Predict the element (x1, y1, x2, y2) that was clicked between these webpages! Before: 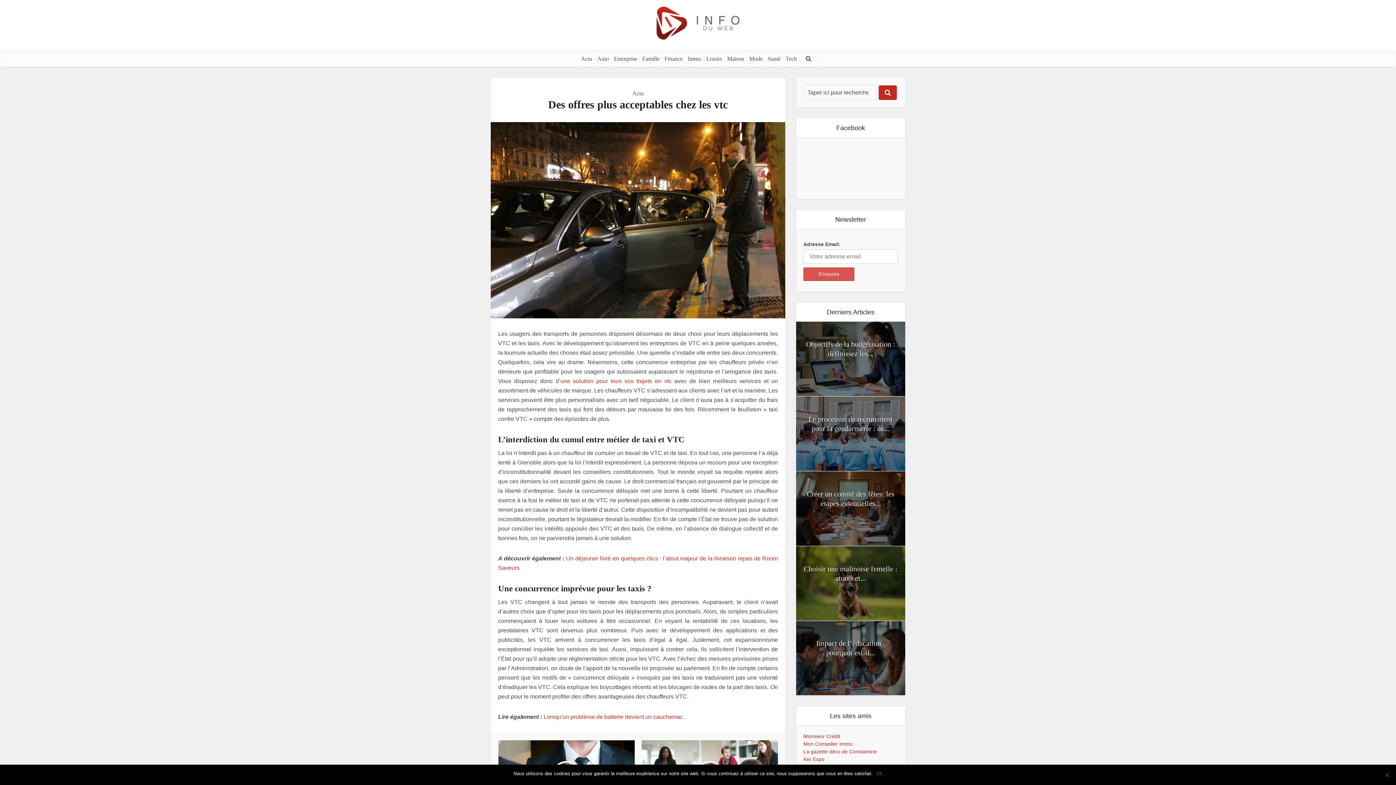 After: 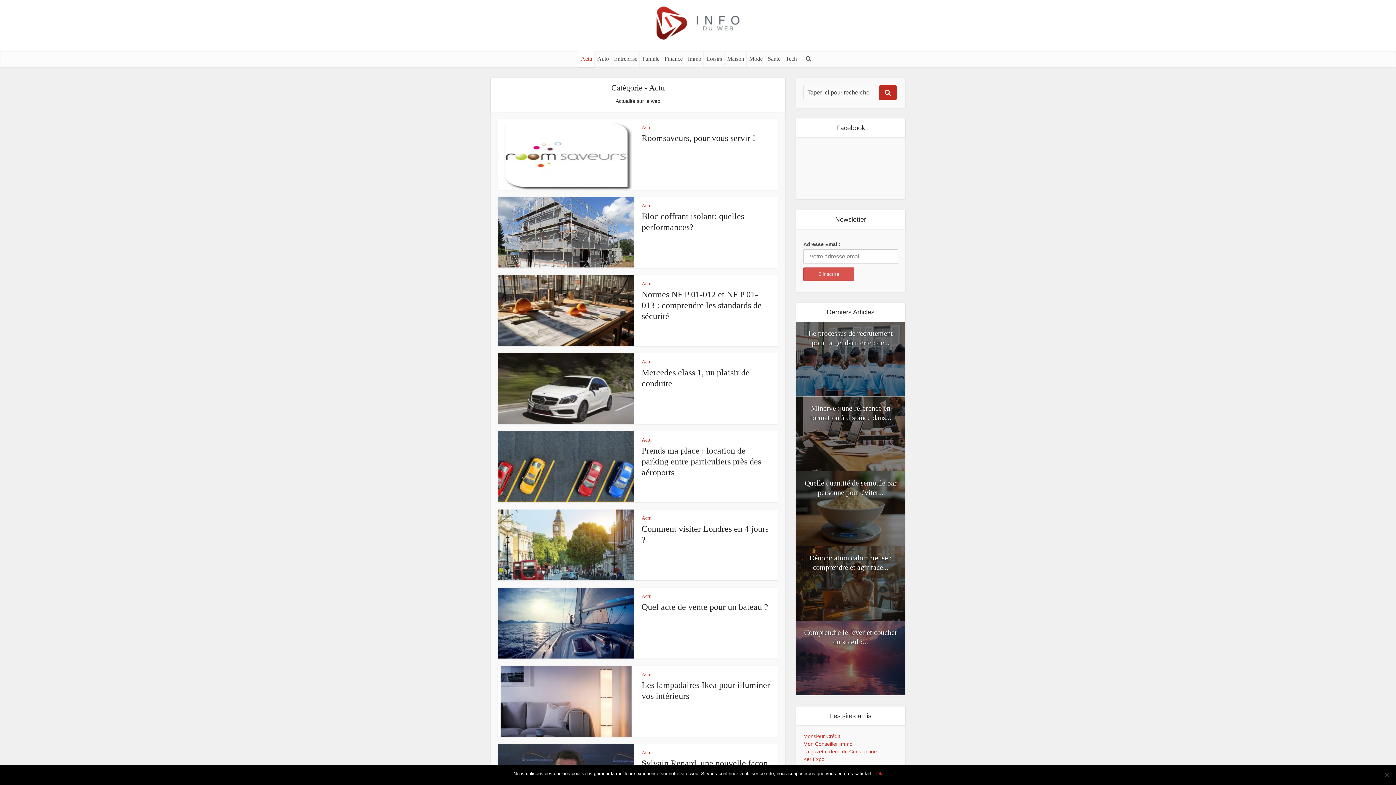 Action: bbox: (578, 50, 594, 66) label: Actu